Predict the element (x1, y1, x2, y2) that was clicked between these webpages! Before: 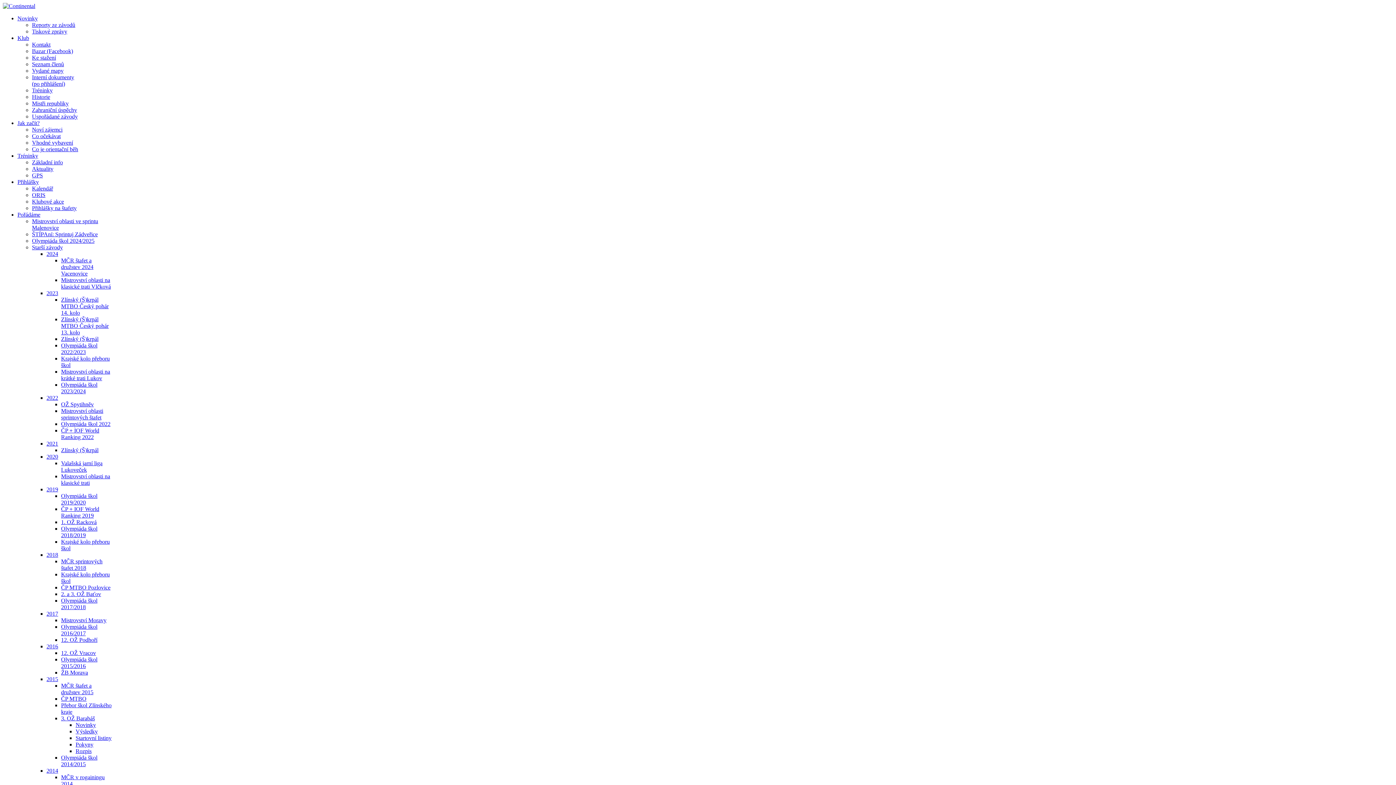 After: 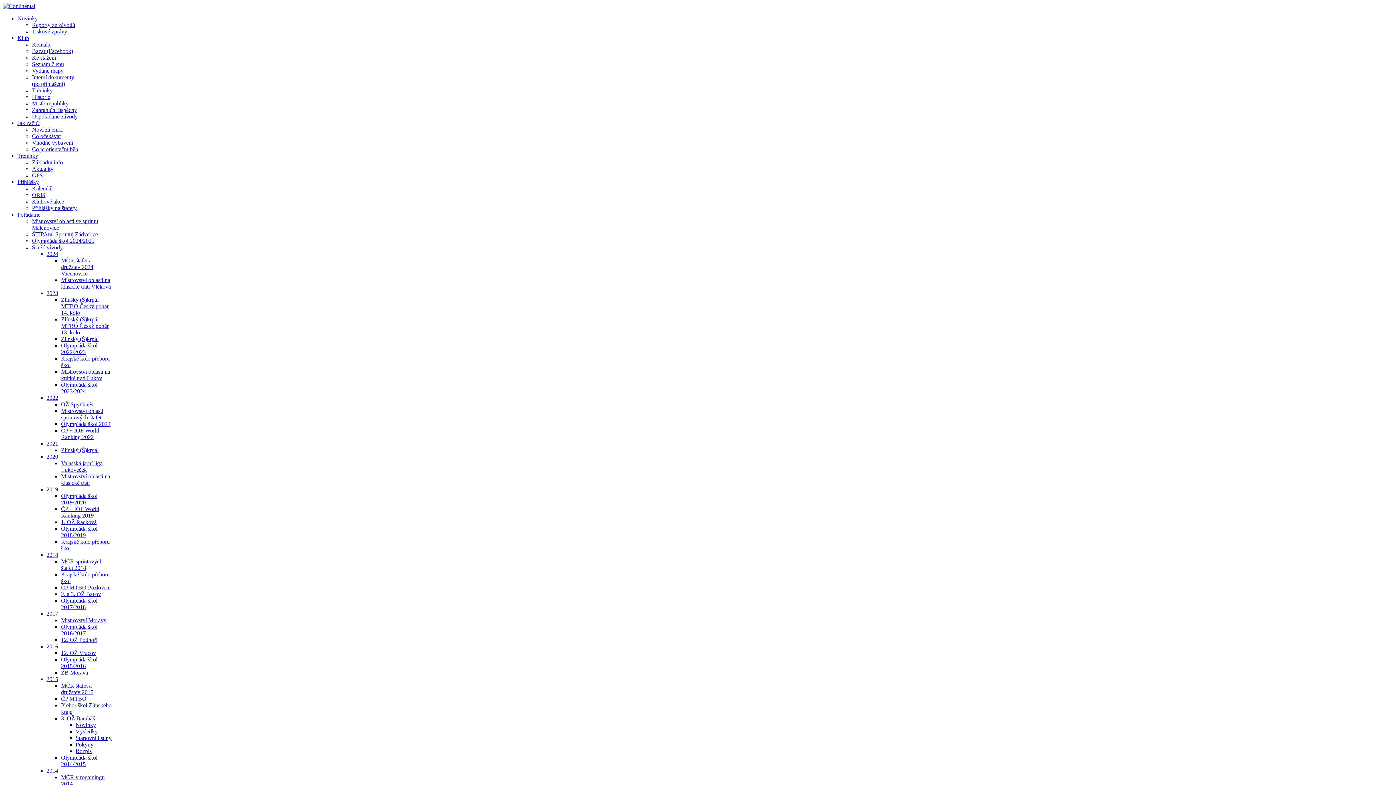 Action: label: 2015 bbox: (46, 676, 58, 682)